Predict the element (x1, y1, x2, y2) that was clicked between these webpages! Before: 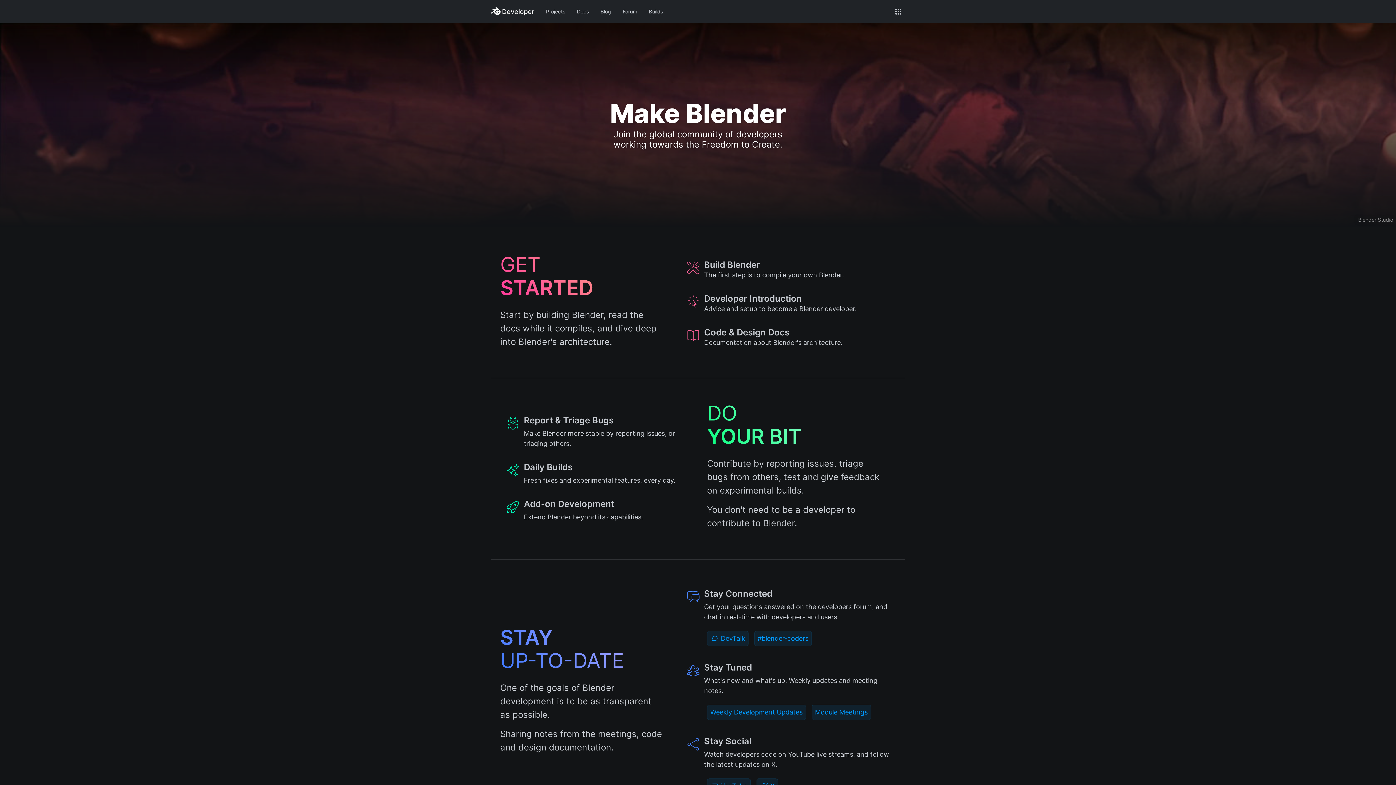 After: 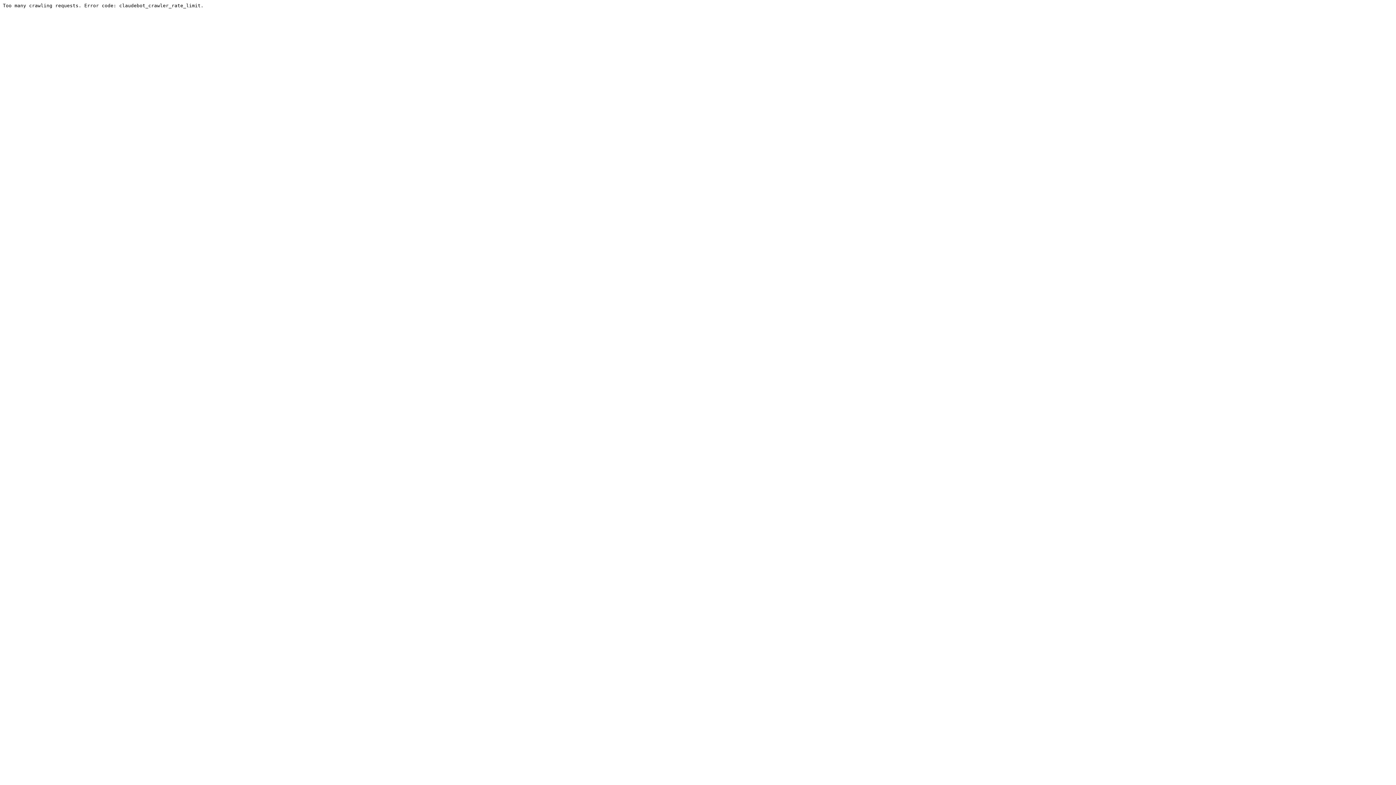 Action: bbox: (707, 631, 748, 646) label: DevTalk